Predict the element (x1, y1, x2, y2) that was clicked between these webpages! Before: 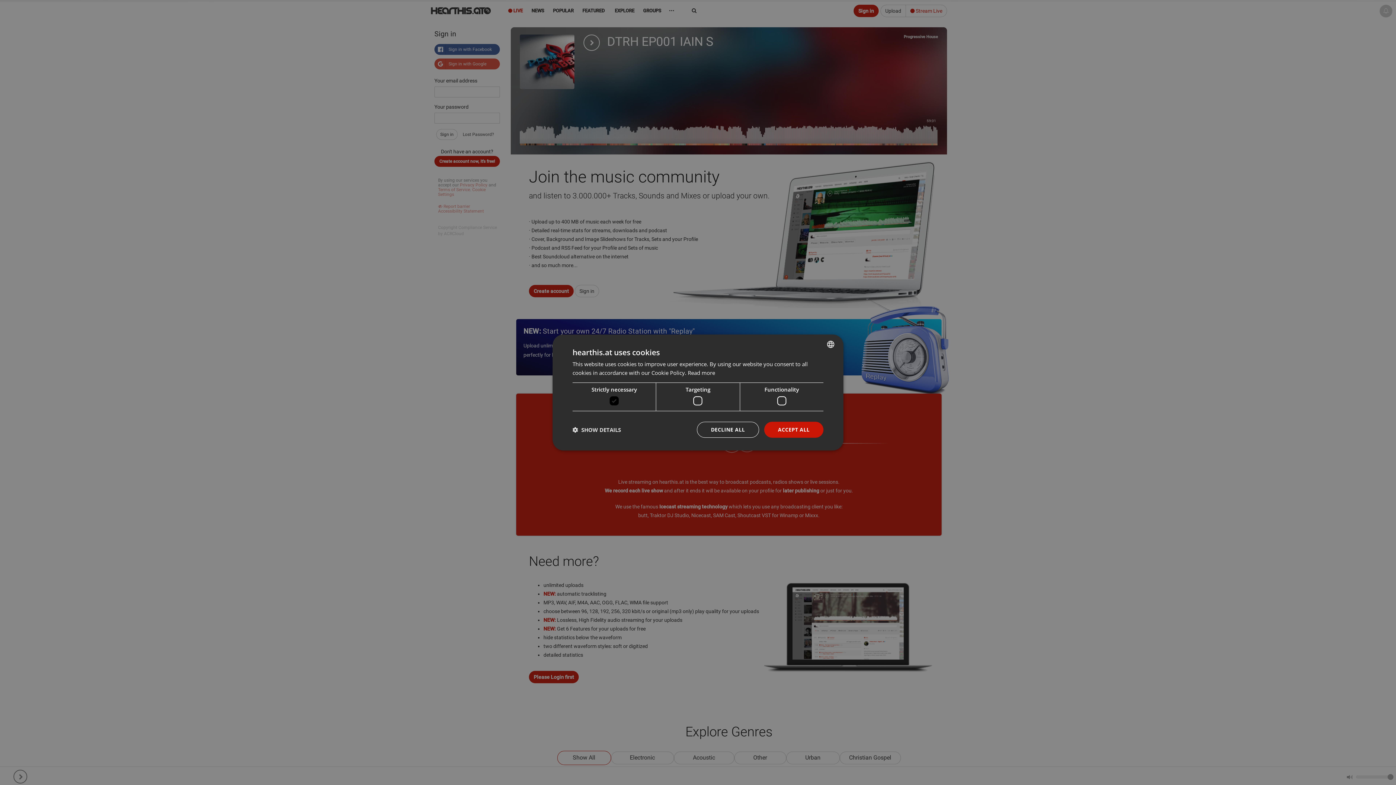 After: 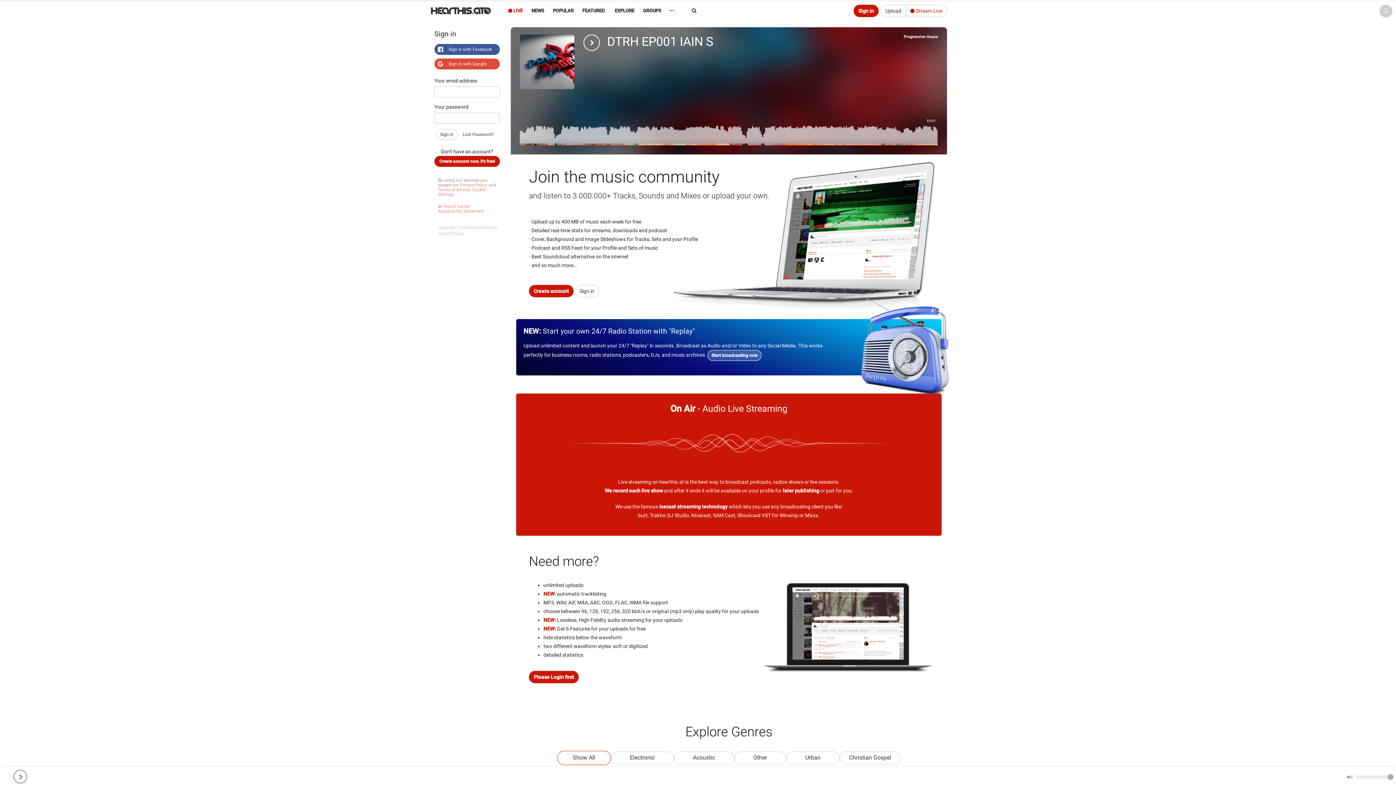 Action: bbox: (764, 422, 823, 438) label: ACCEPT ALL